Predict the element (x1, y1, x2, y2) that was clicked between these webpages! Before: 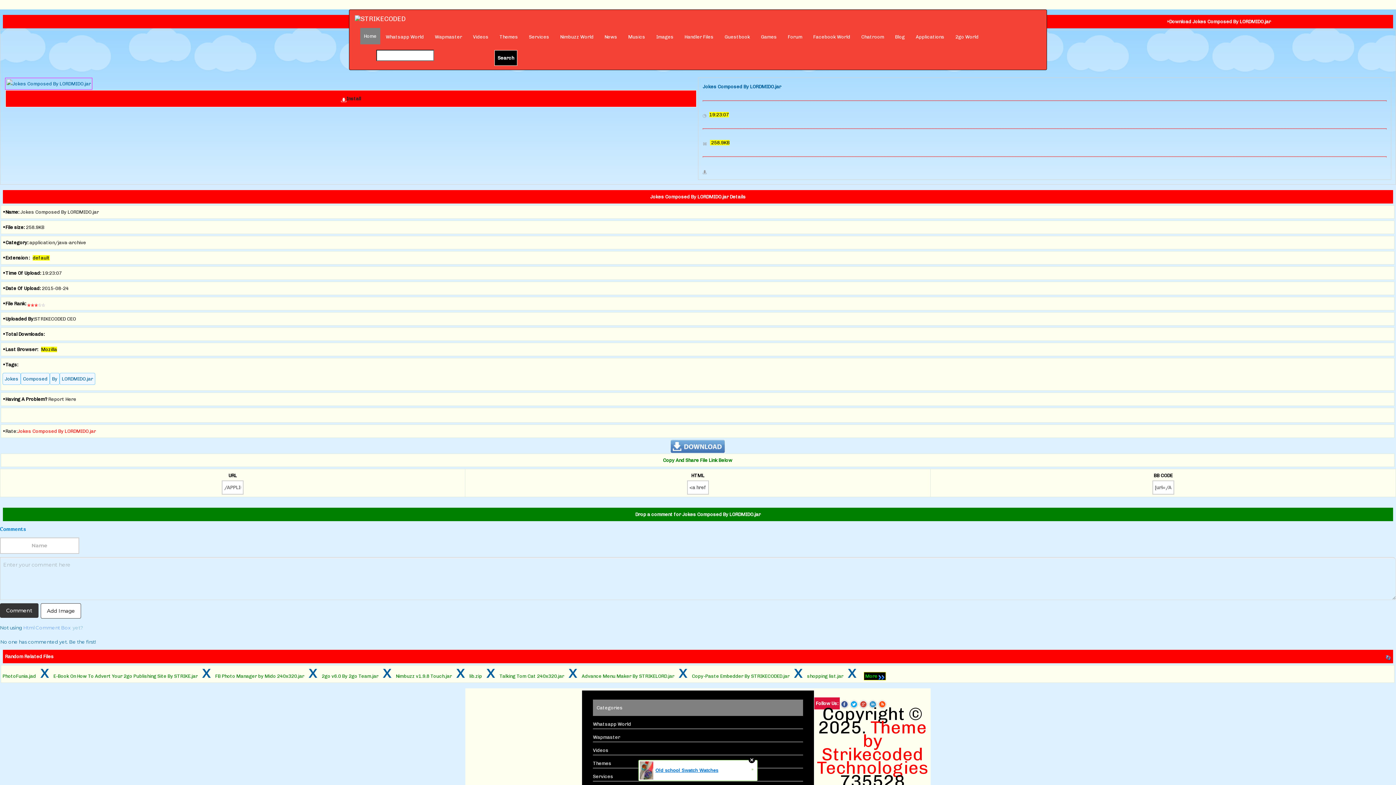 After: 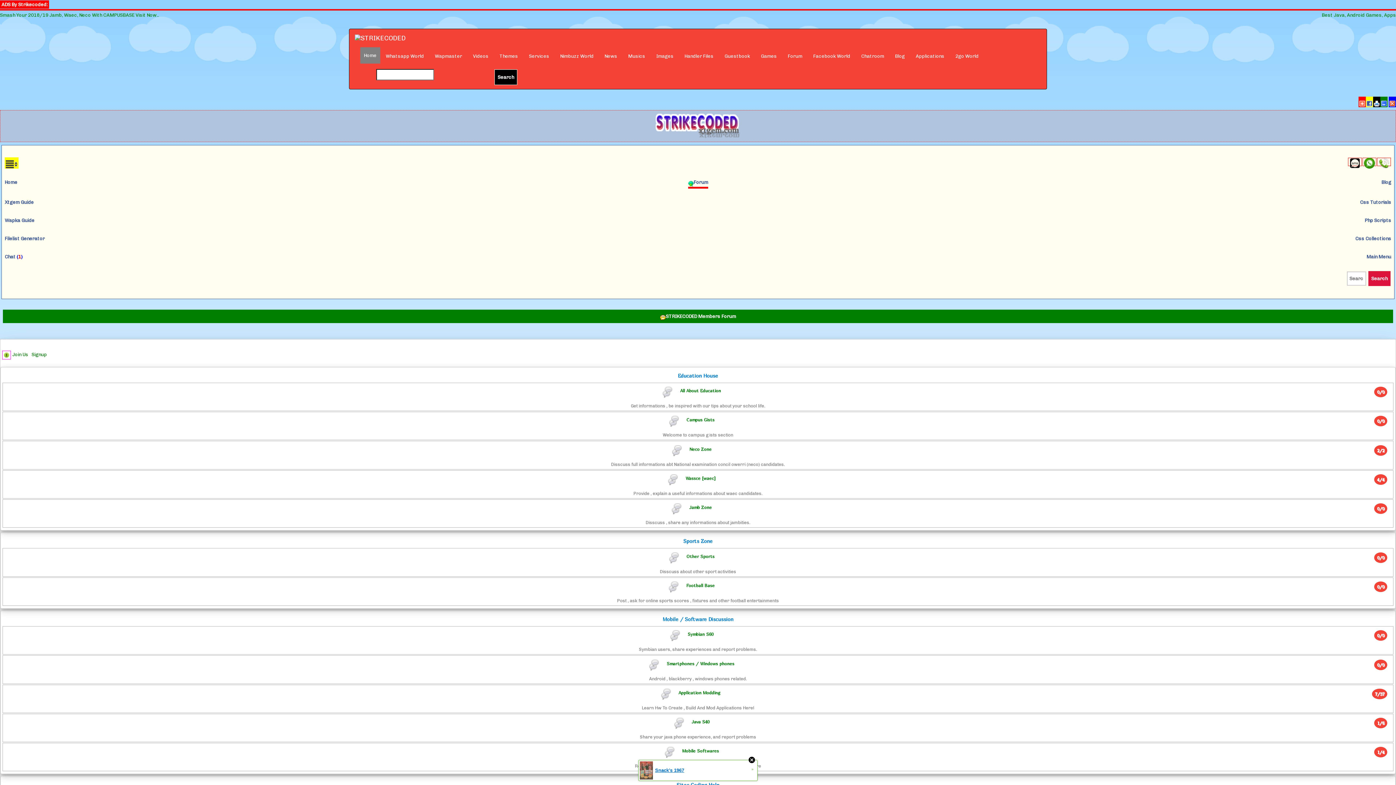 Action: label: Forum bbox: (782, 28, 807, 46)